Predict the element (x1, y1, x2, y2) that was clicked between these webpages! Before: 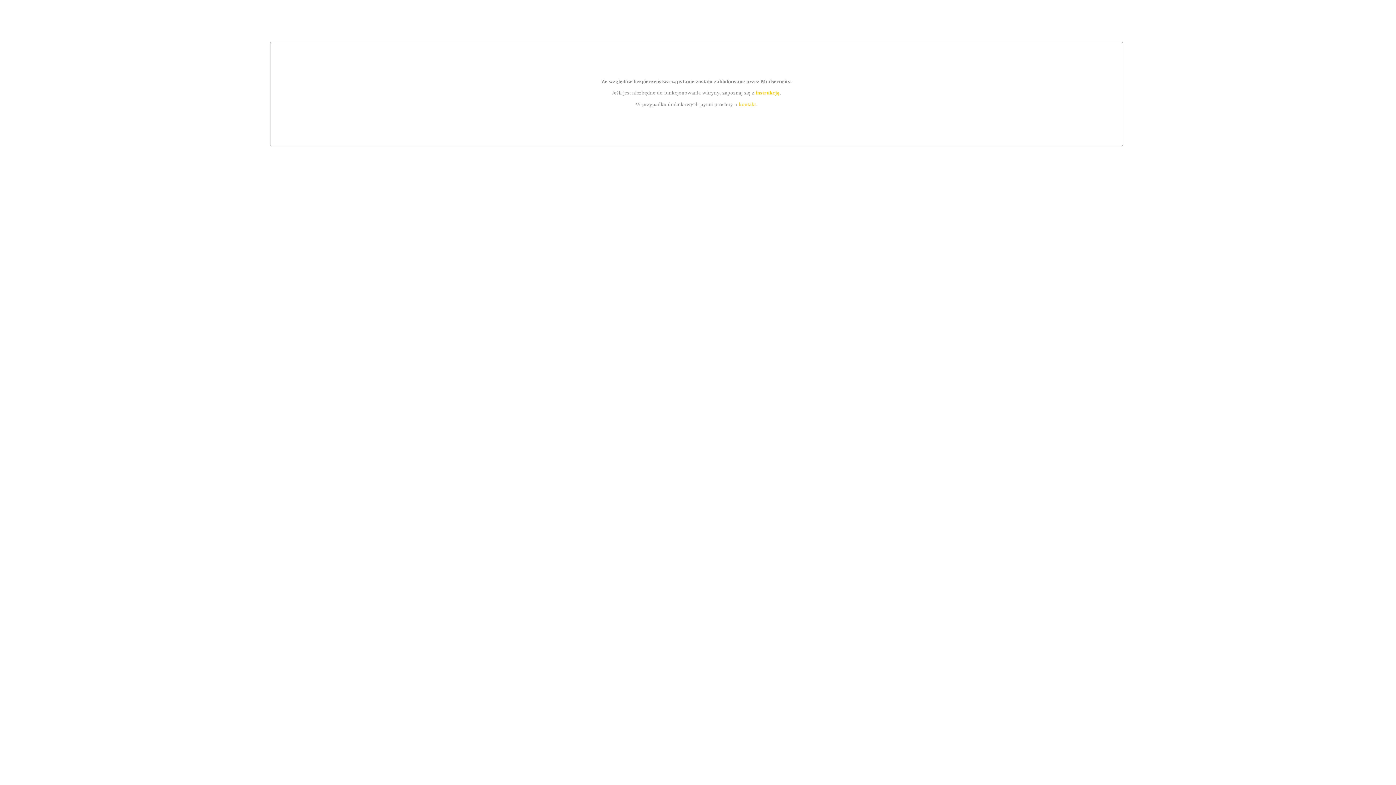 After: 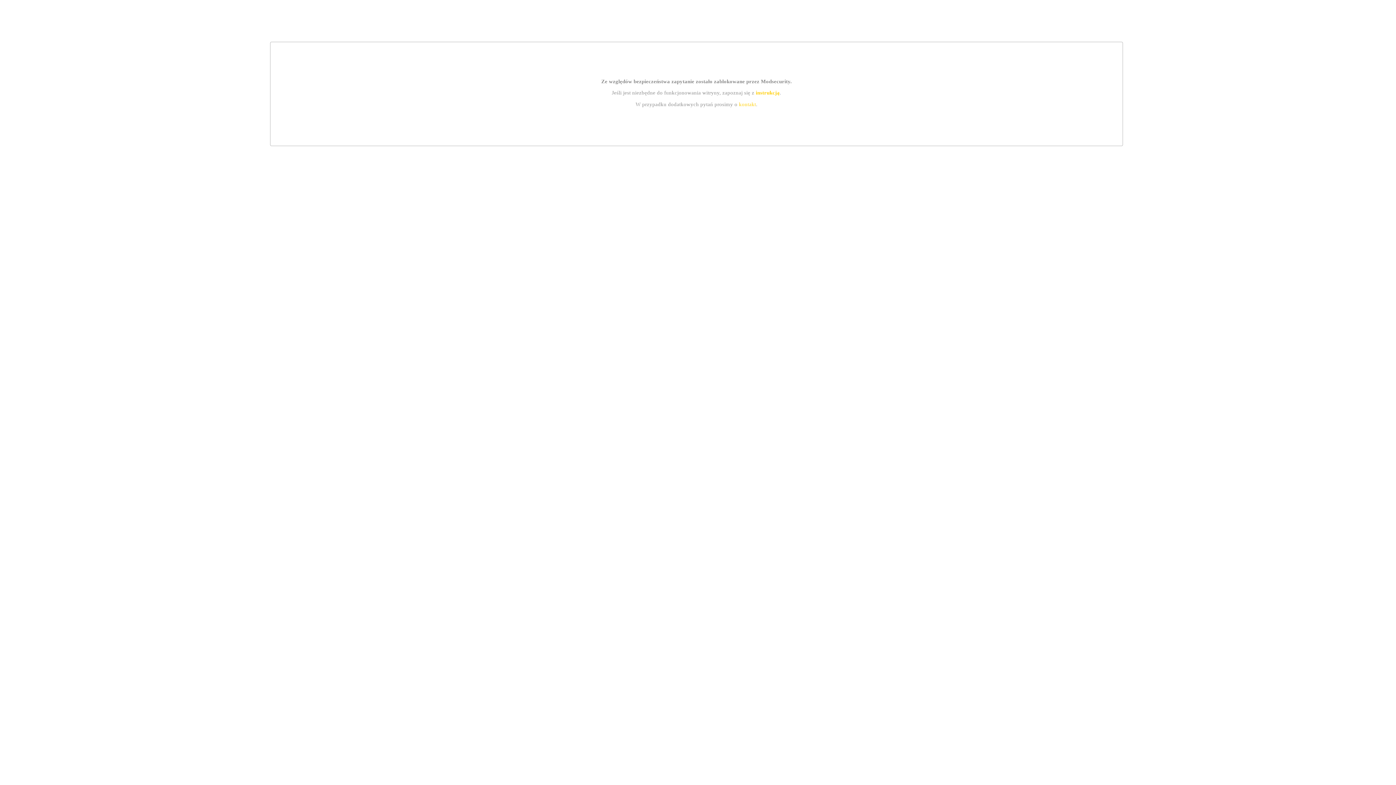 Action: bbox: (755, 89, 779, 95) label: instrukcją